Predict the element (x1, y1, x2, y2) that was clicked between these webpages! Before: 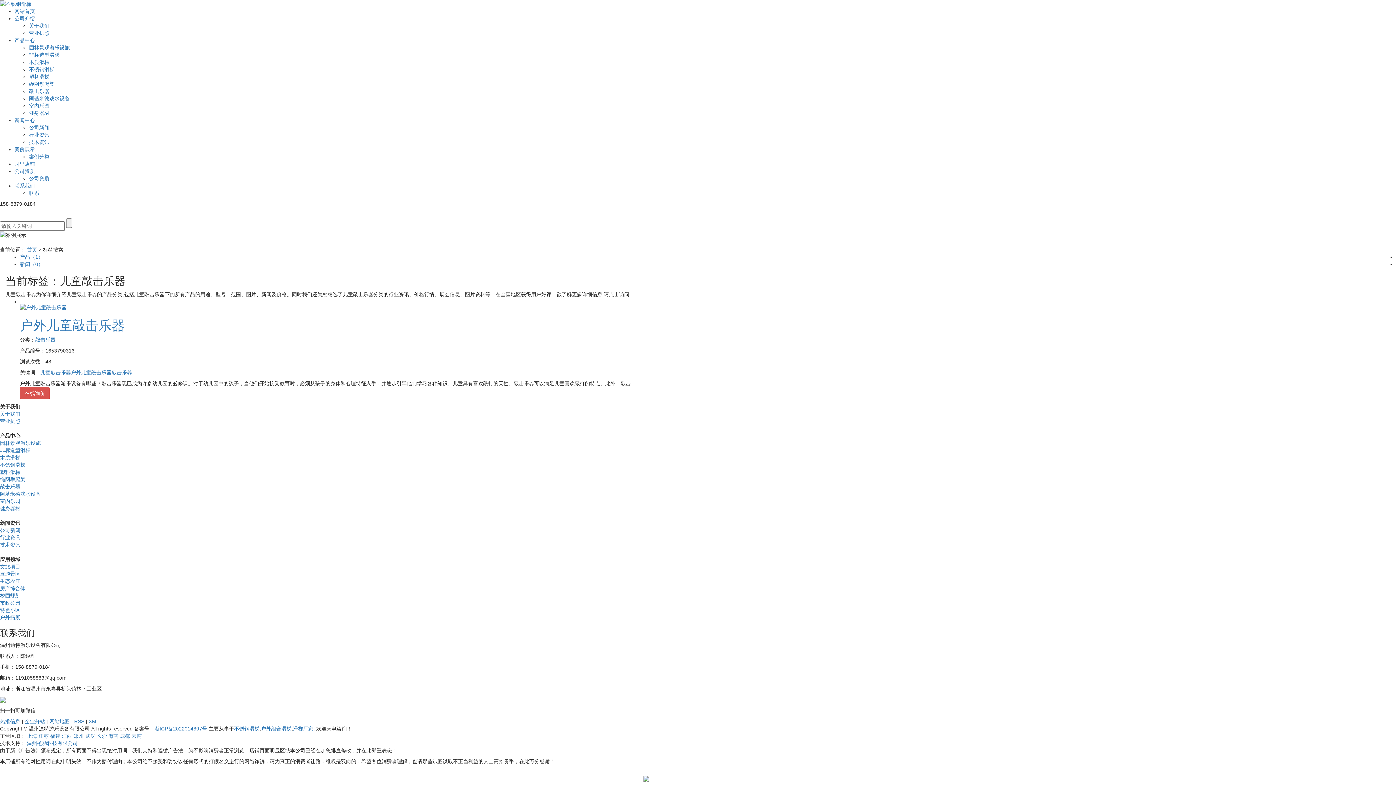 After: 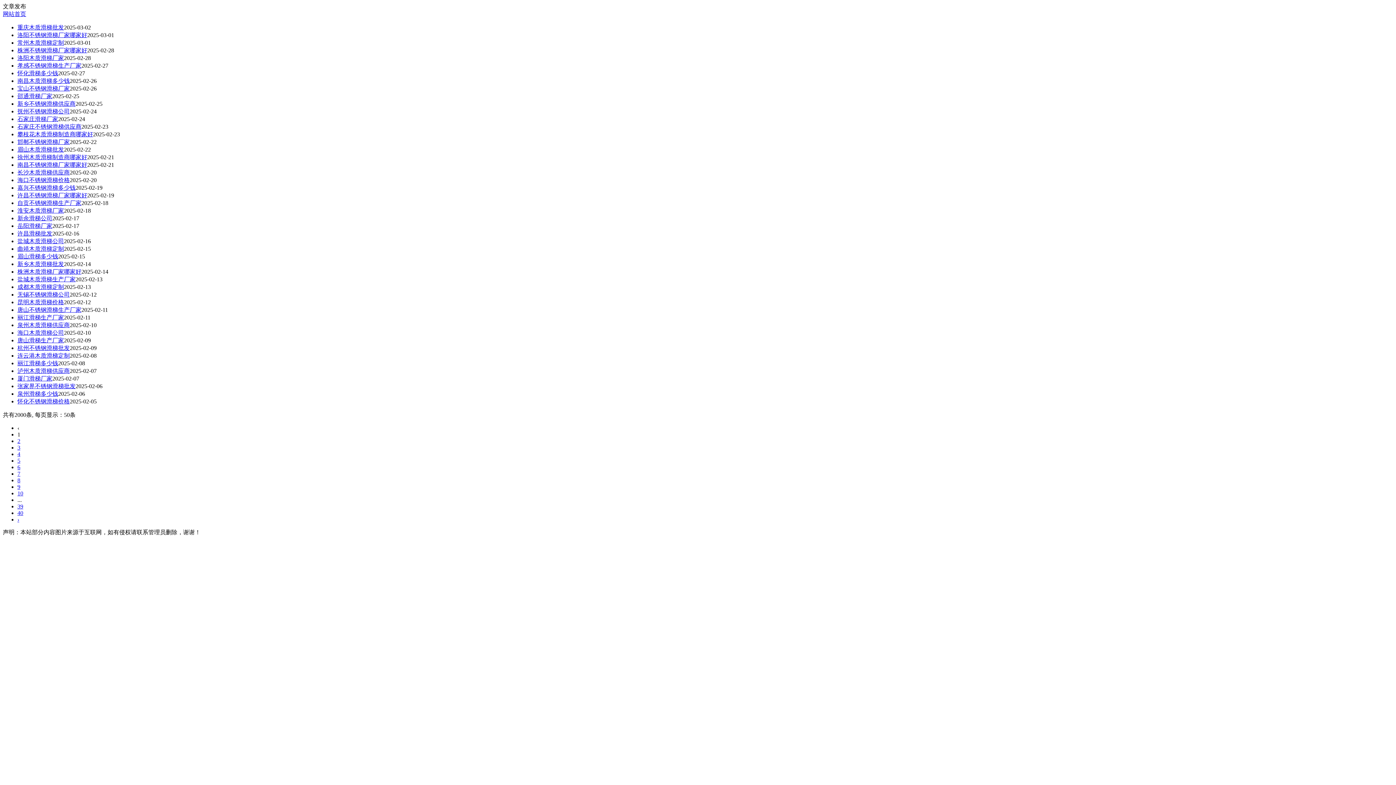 Action: label: 热推信息 bbox: (0, 718, 20, 724)